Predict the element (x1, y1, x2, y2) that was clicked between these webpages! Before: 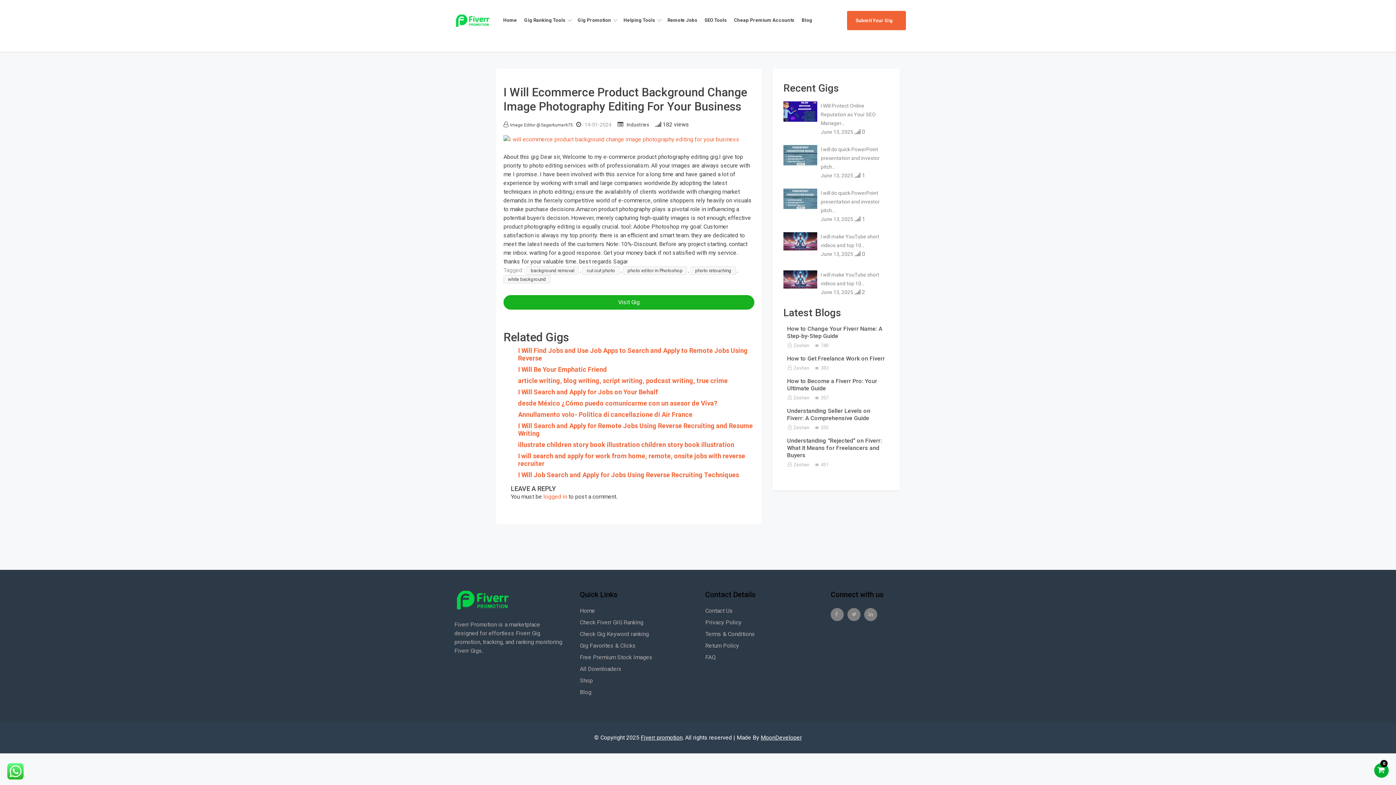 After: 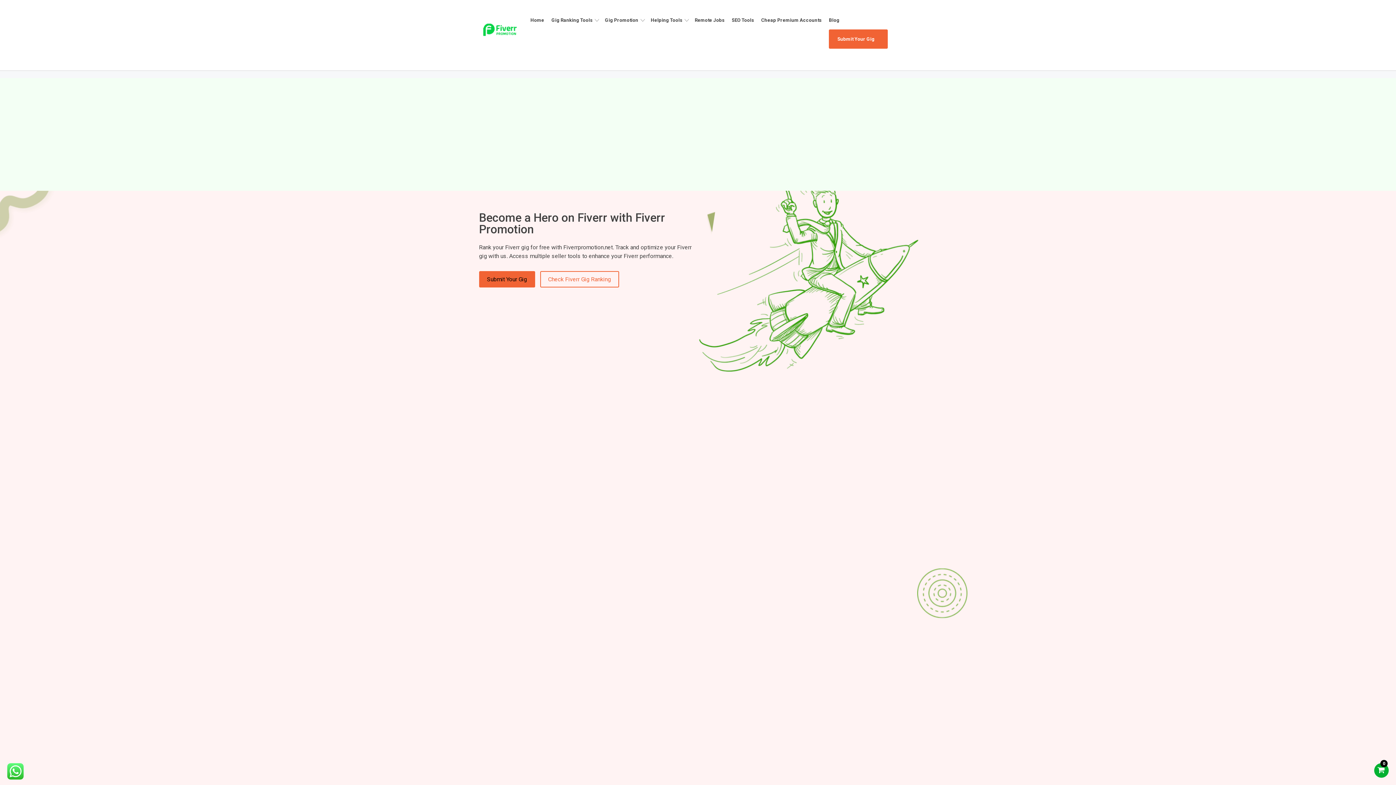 Action: label: Fiverr promotion bbox: (640, 734, 682, 741)